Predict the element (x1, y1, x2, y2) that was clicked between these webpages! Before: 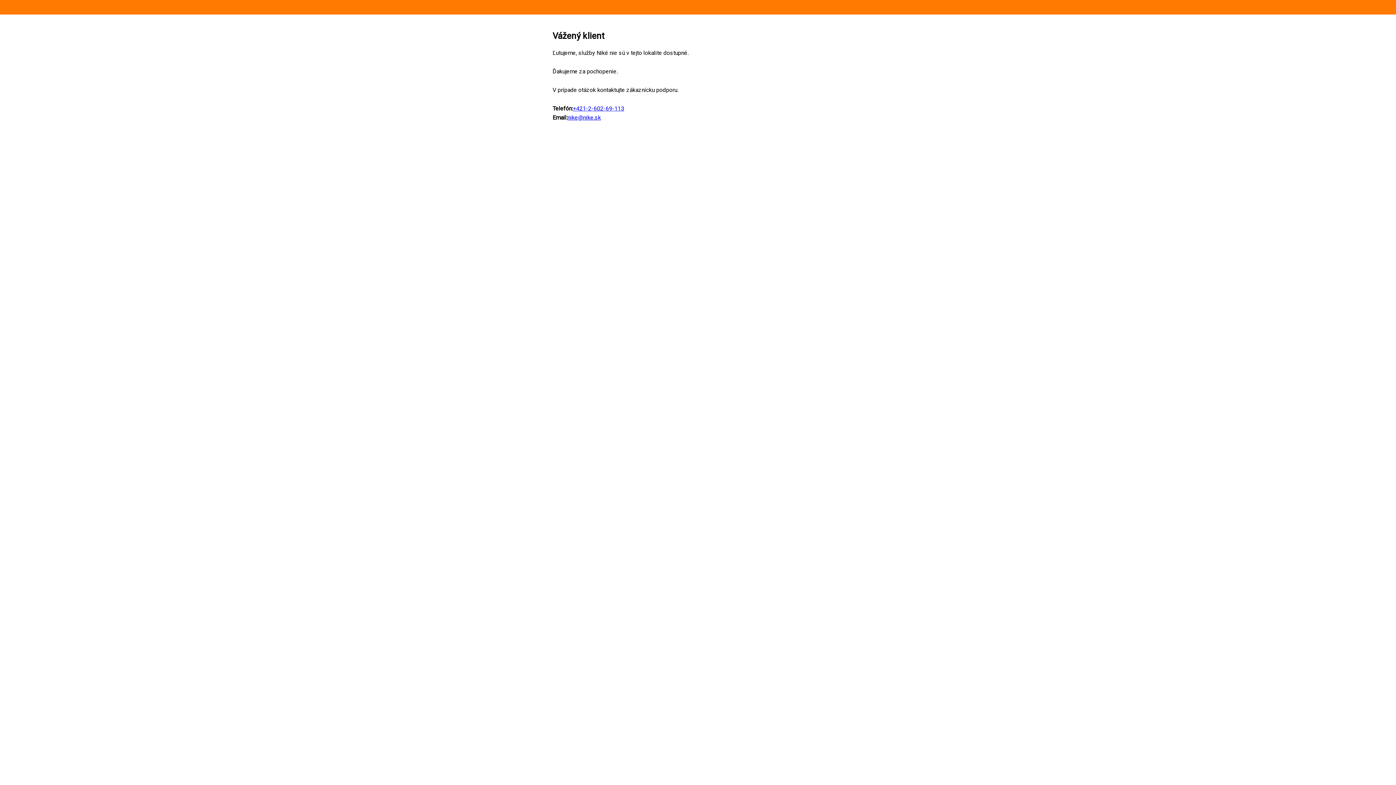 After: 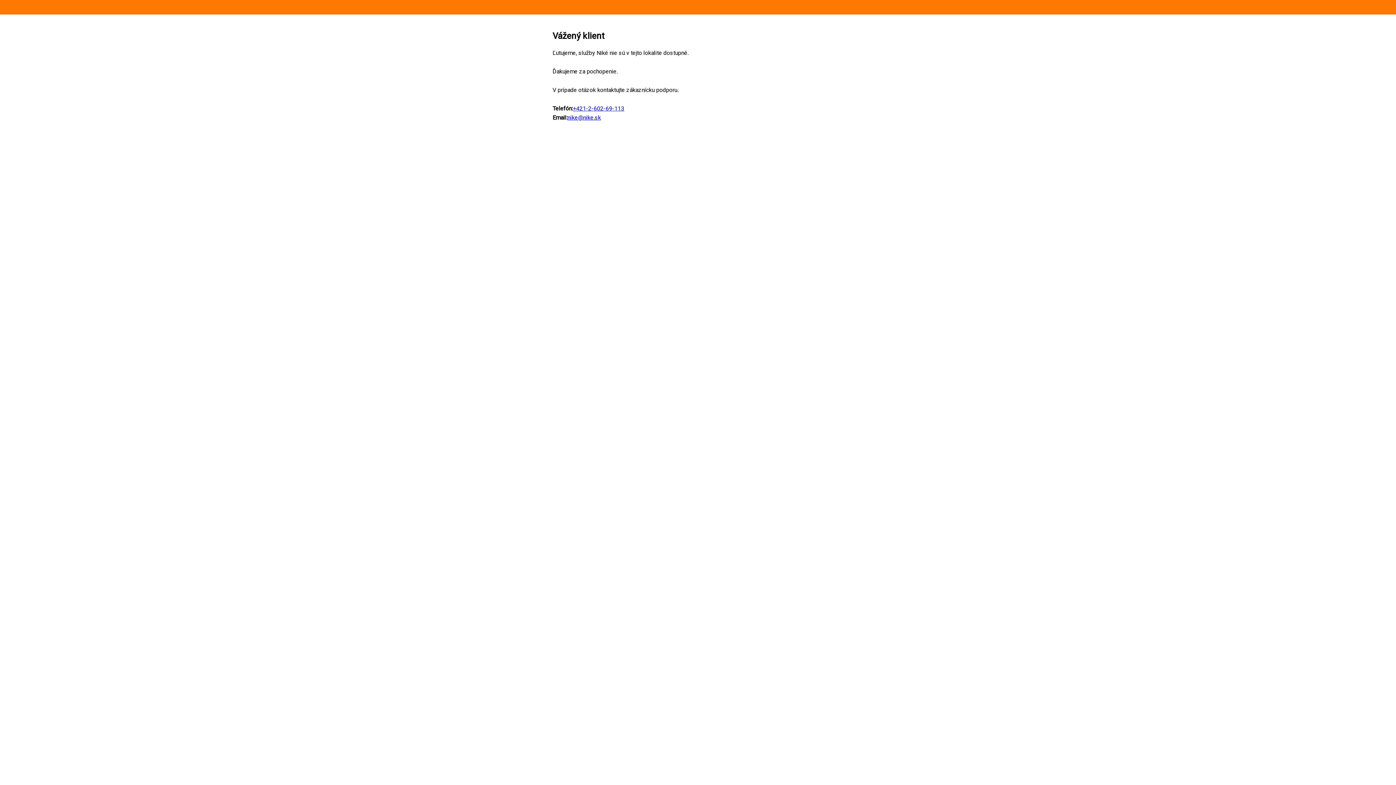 Action: bbox: (567, 114, 601, 121) label: nike@nike.sk